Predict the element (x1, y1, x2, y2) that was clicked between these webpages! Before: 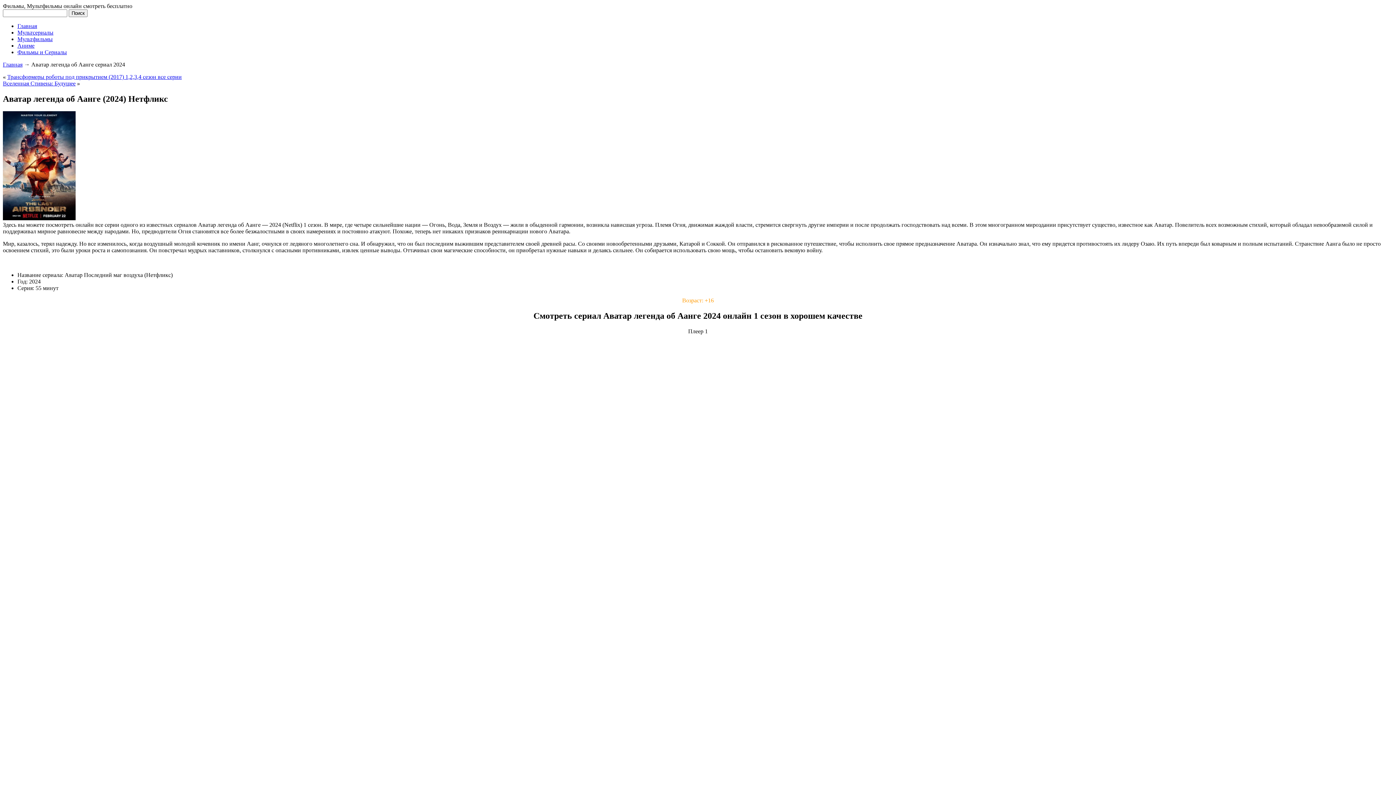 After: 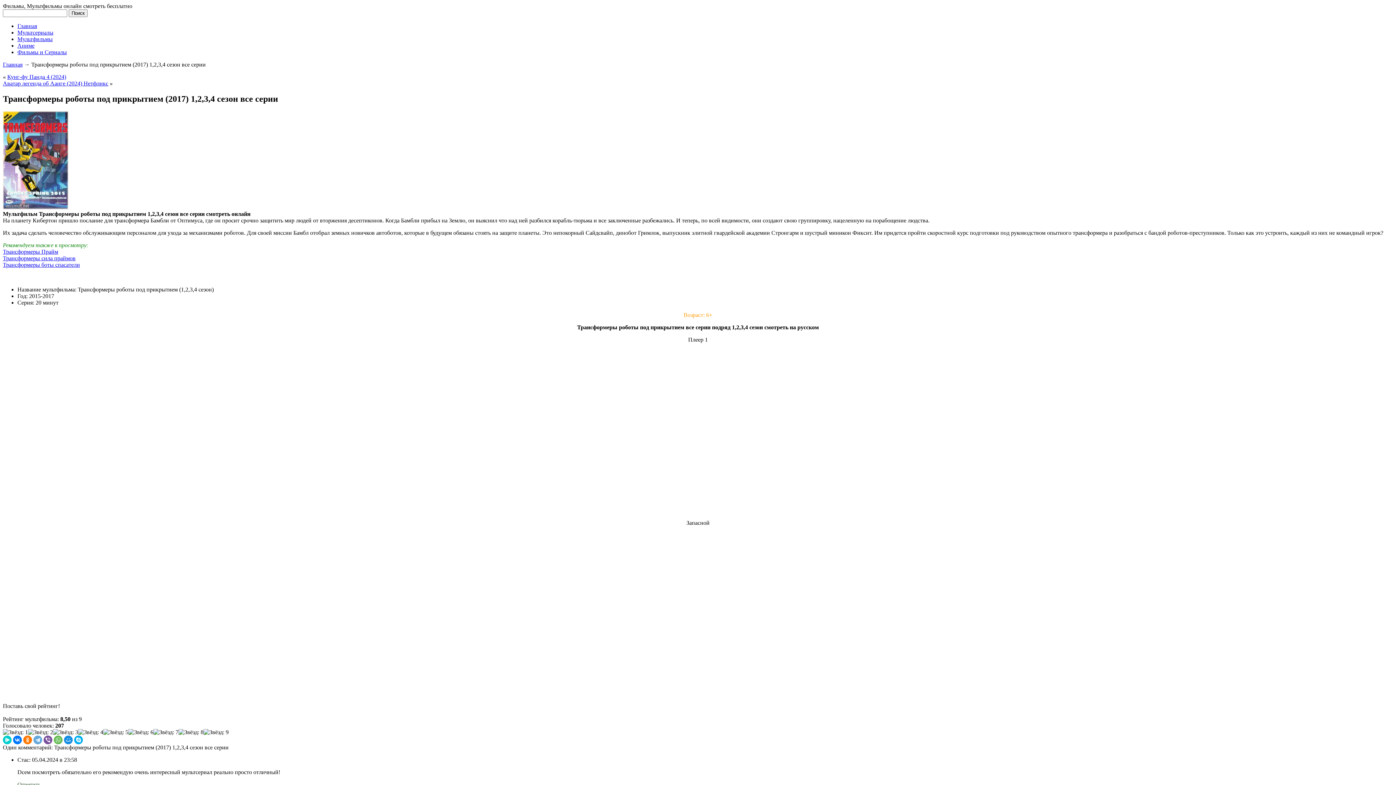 Action: bbox: (7, 73, 181, 80) label: Трансформеры роботы под прикрытием (2017) 1,2,3,4 сезон все серии